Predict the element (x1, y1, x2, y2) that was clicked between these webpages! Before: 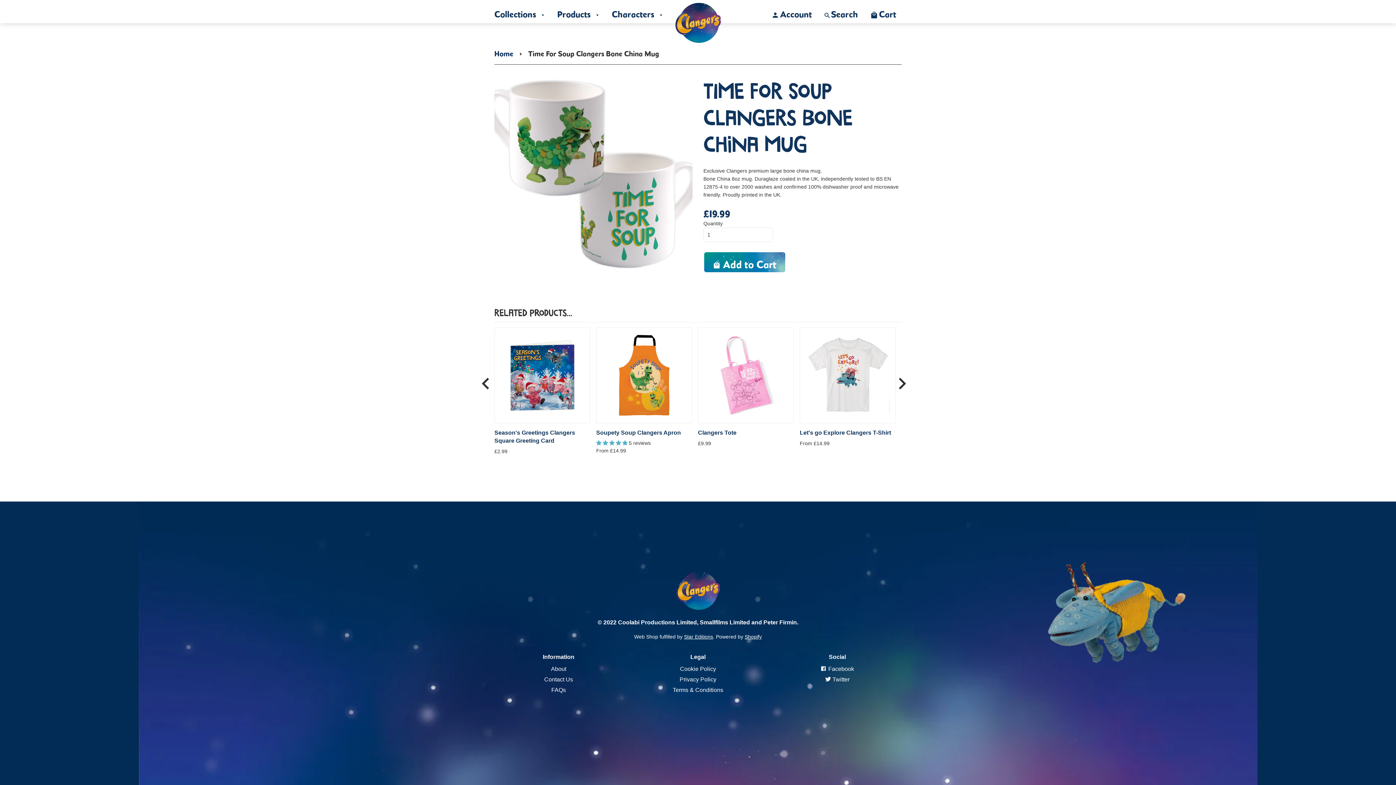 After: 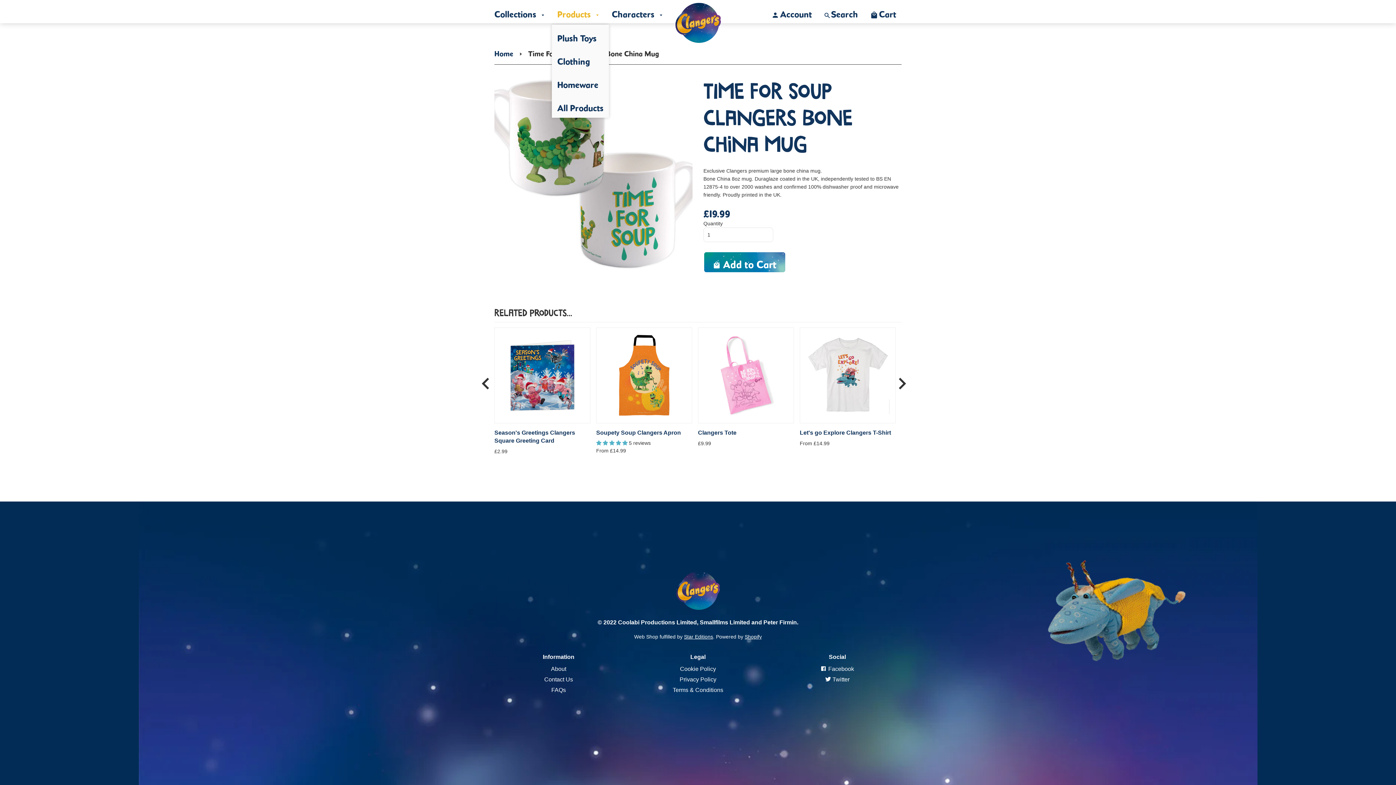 Action: bbox: (552, 0, 605, 24) label: Products 